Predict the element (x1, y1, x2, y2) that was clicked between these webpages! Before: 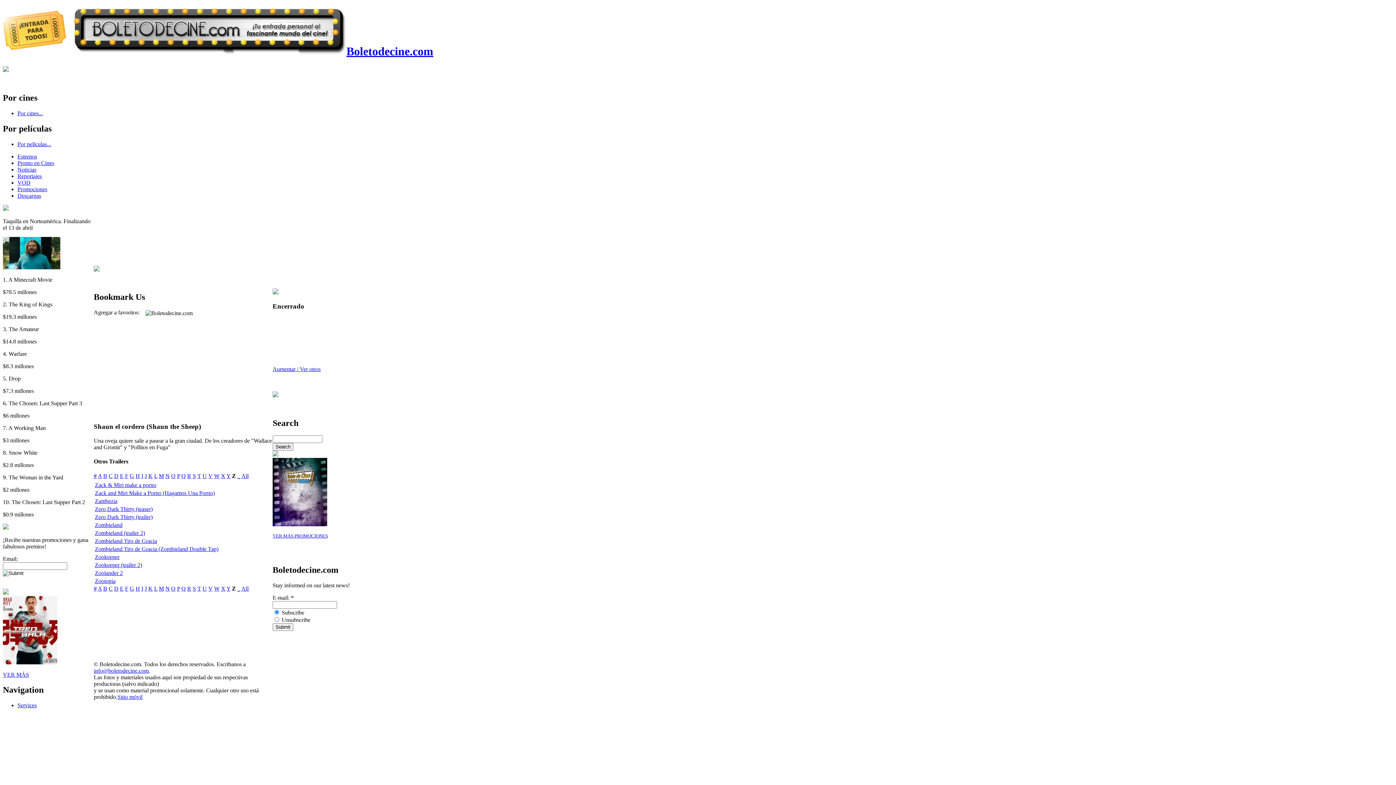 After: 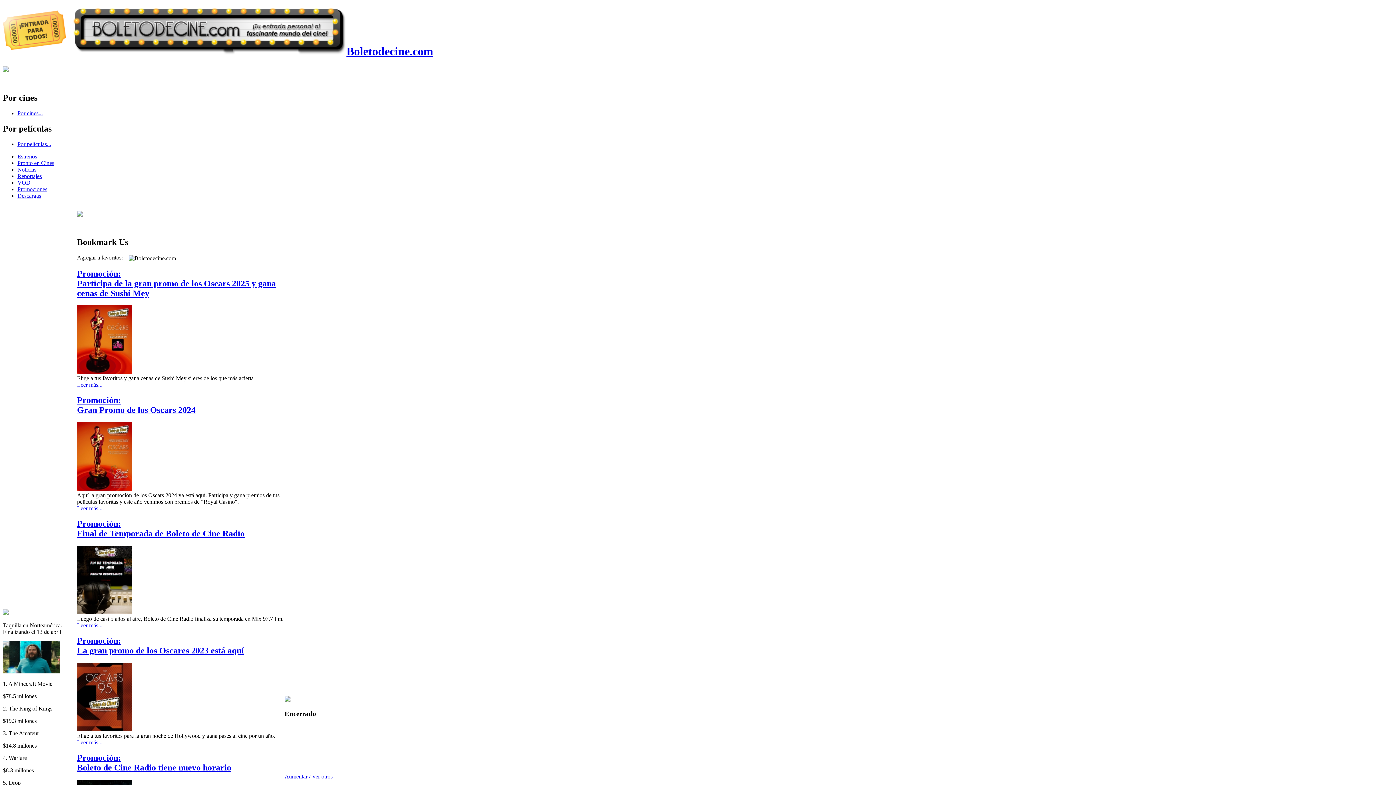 Action: label: Promociones bbox: (17, 186, 47, 192)